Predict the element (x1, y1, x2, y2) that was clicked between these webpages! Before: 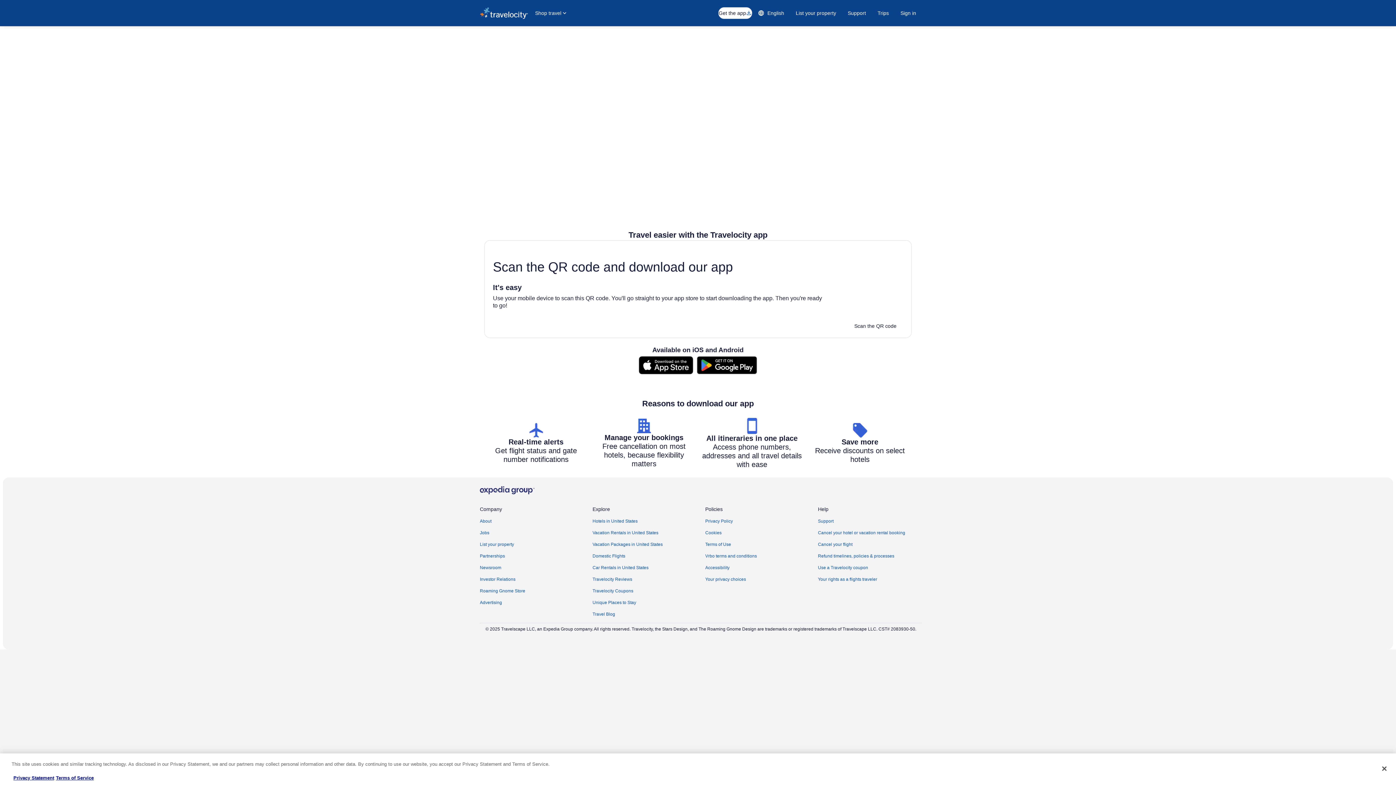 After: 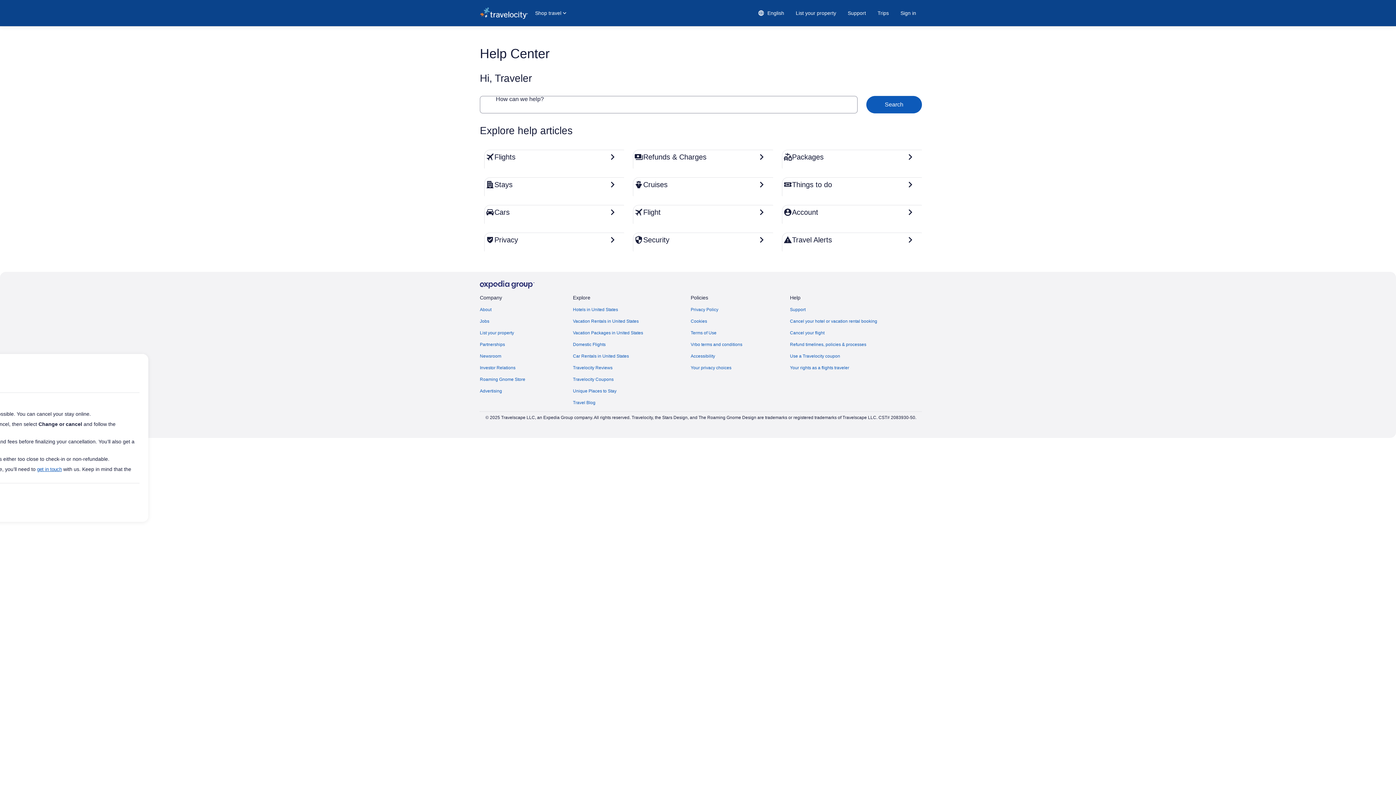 Action: bbox: (818, 530, 922, 535) label: Cancel your hotel or vacation rental booking